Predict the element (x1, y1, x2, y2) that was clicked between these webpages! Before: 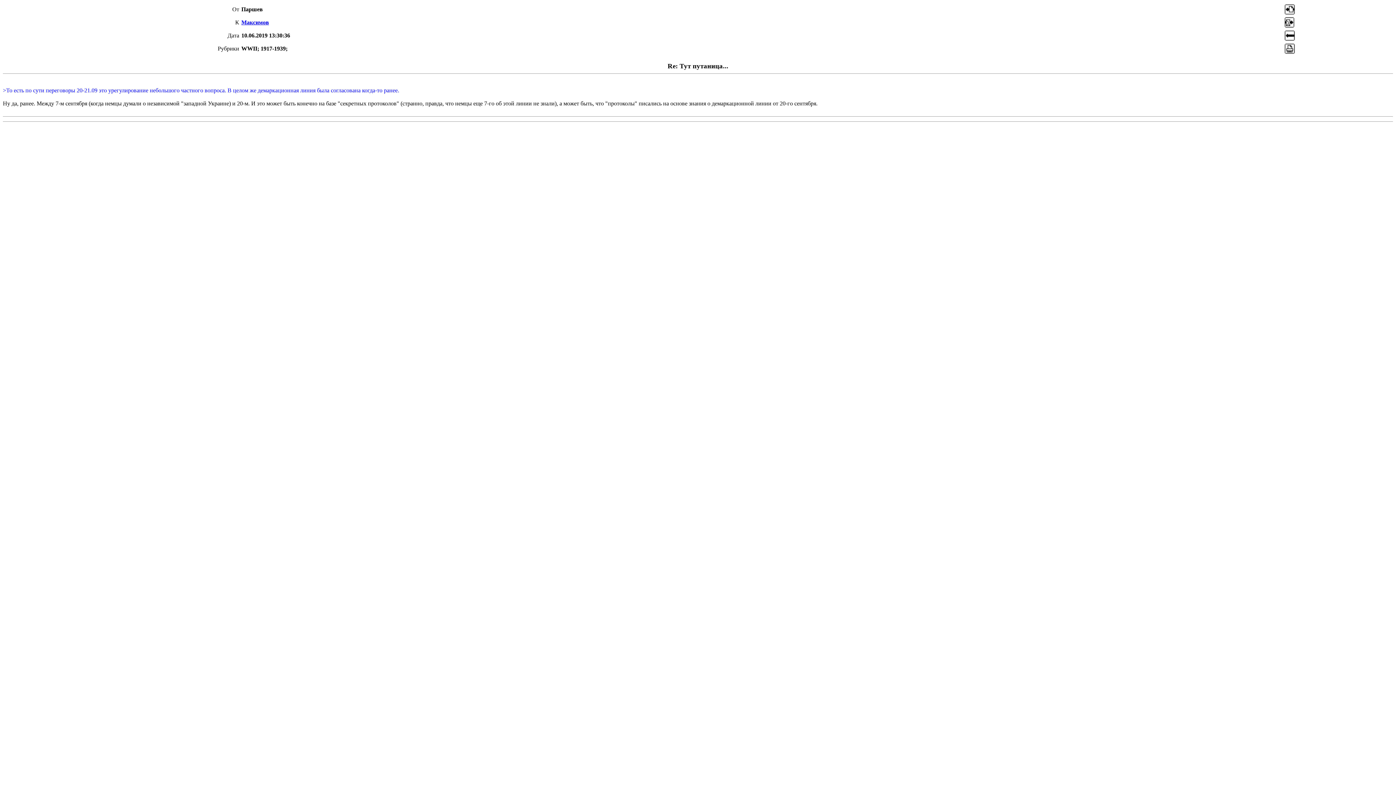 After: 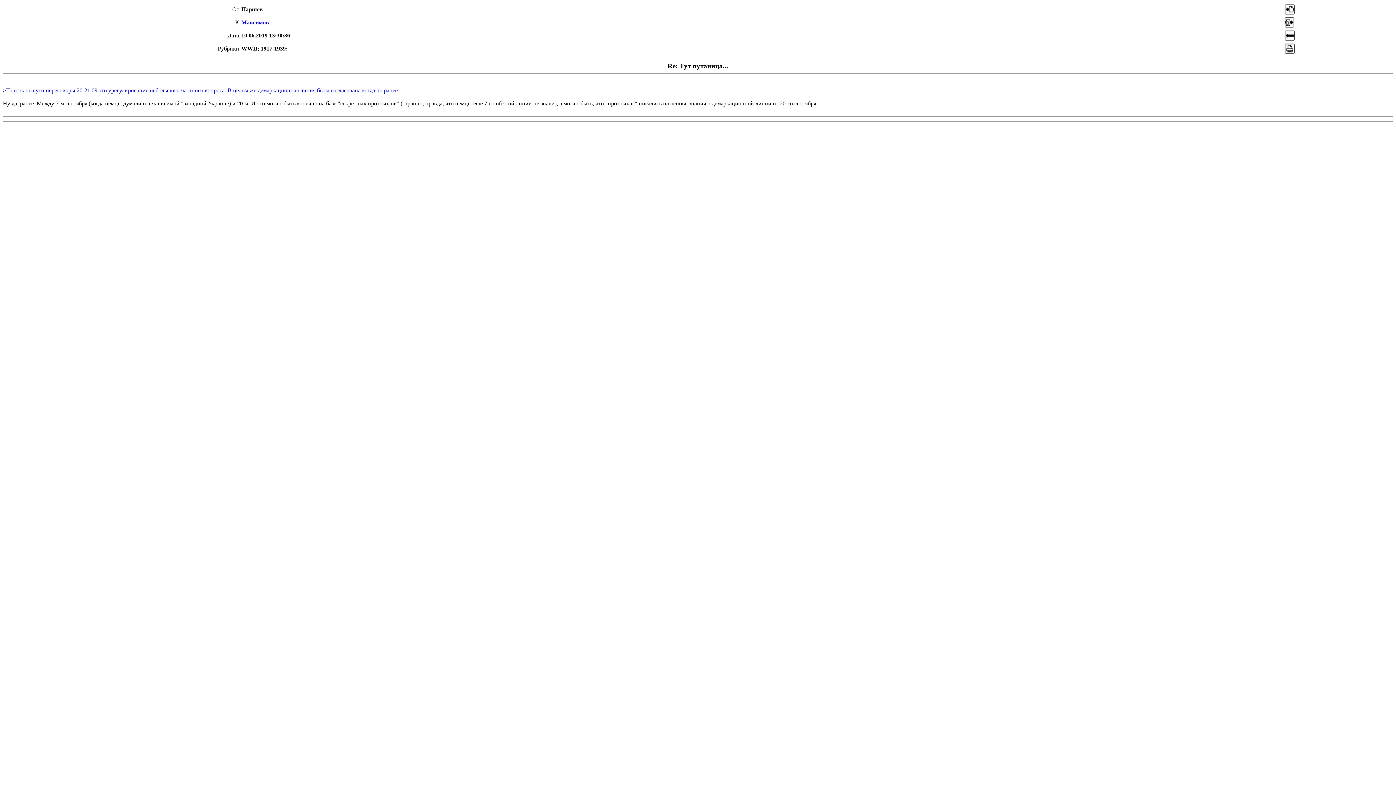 Action: bbox: (1284, 22, 1295, 29)